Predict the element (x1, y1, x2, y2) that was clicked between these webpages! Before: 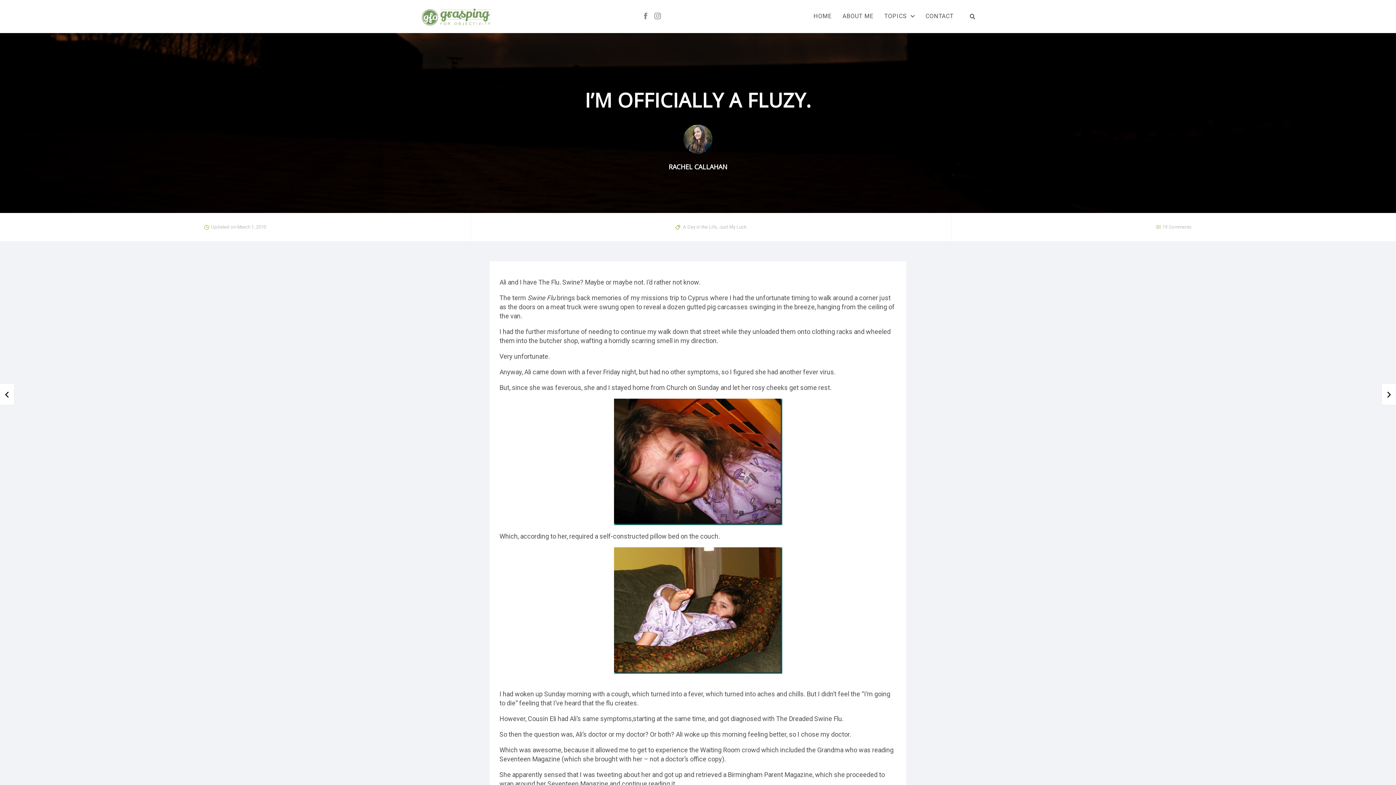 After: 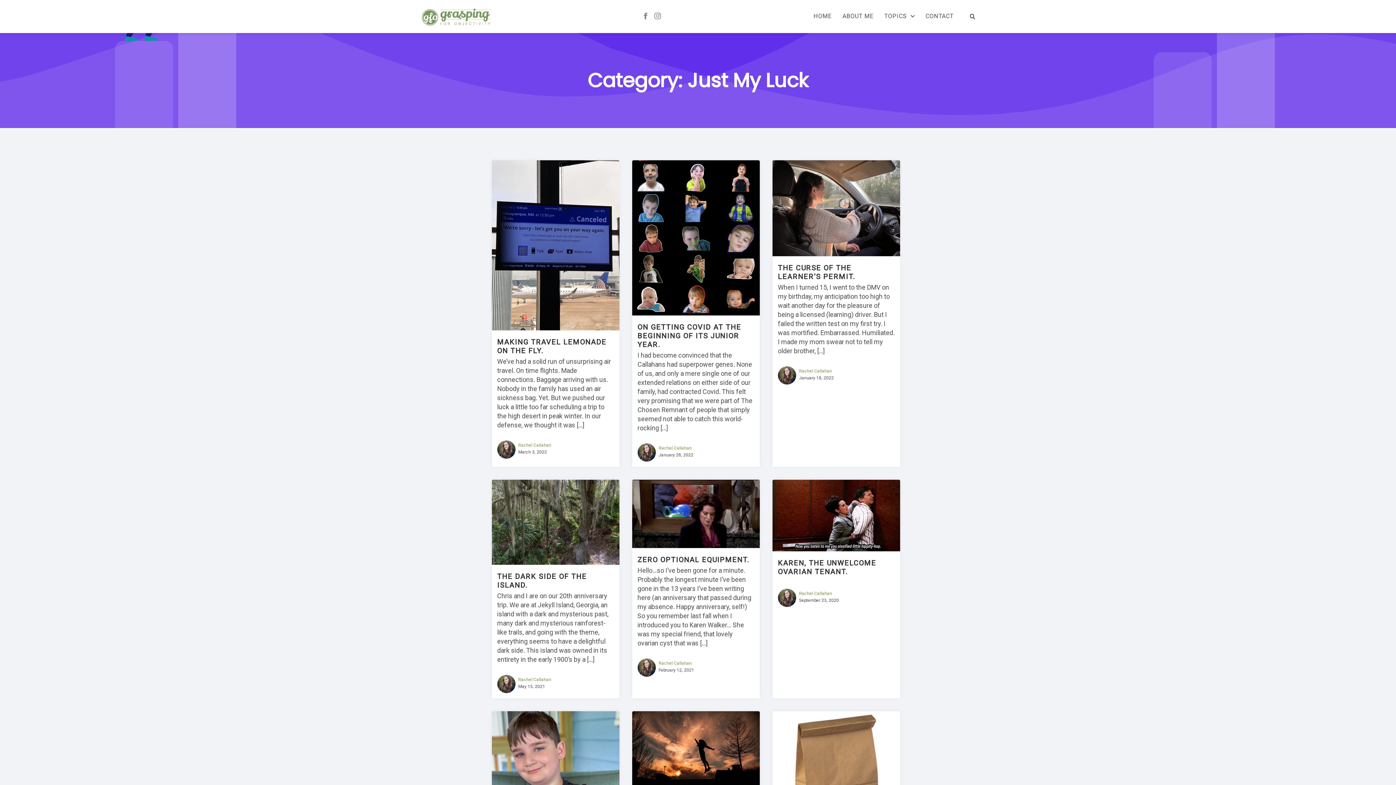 Action: label: Just My Luck bbox: (719, 224, 746, 229)